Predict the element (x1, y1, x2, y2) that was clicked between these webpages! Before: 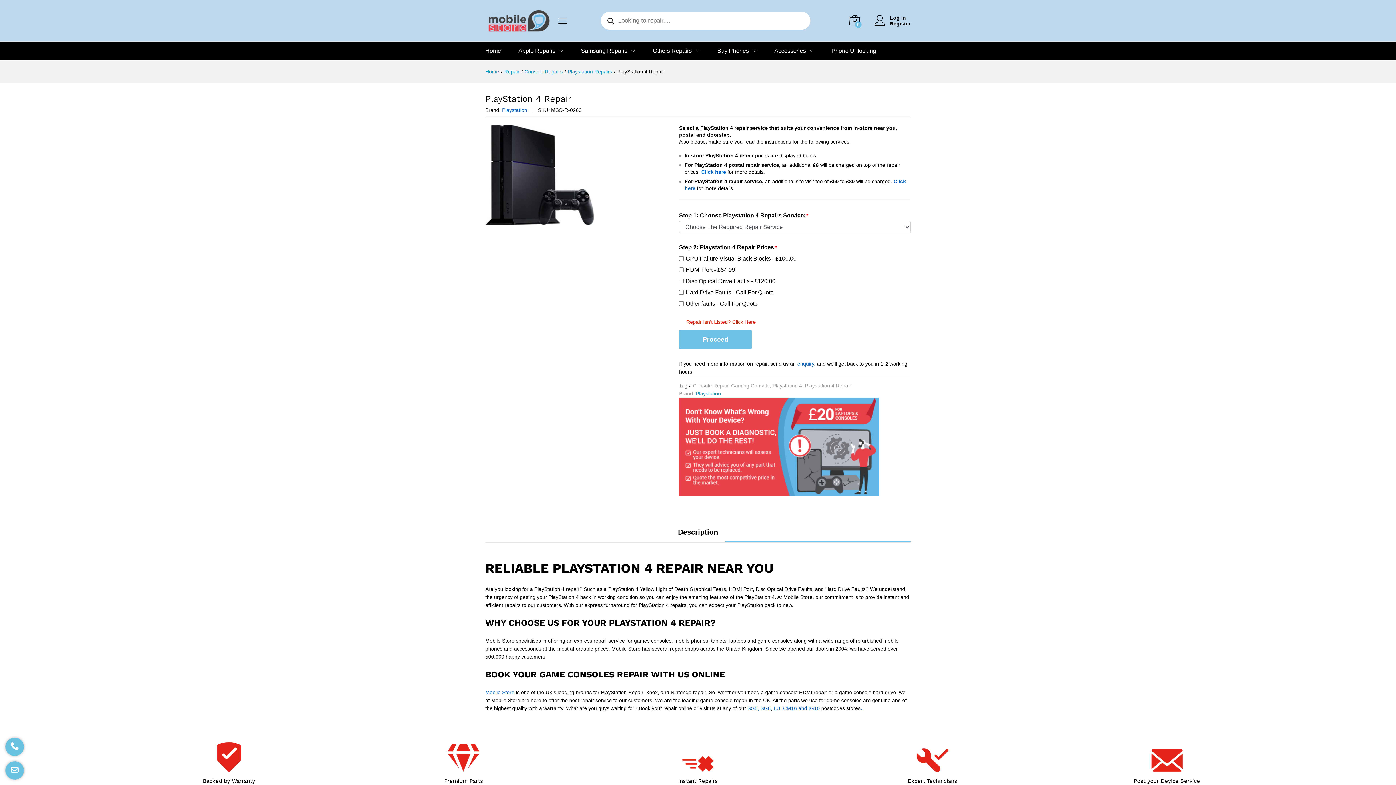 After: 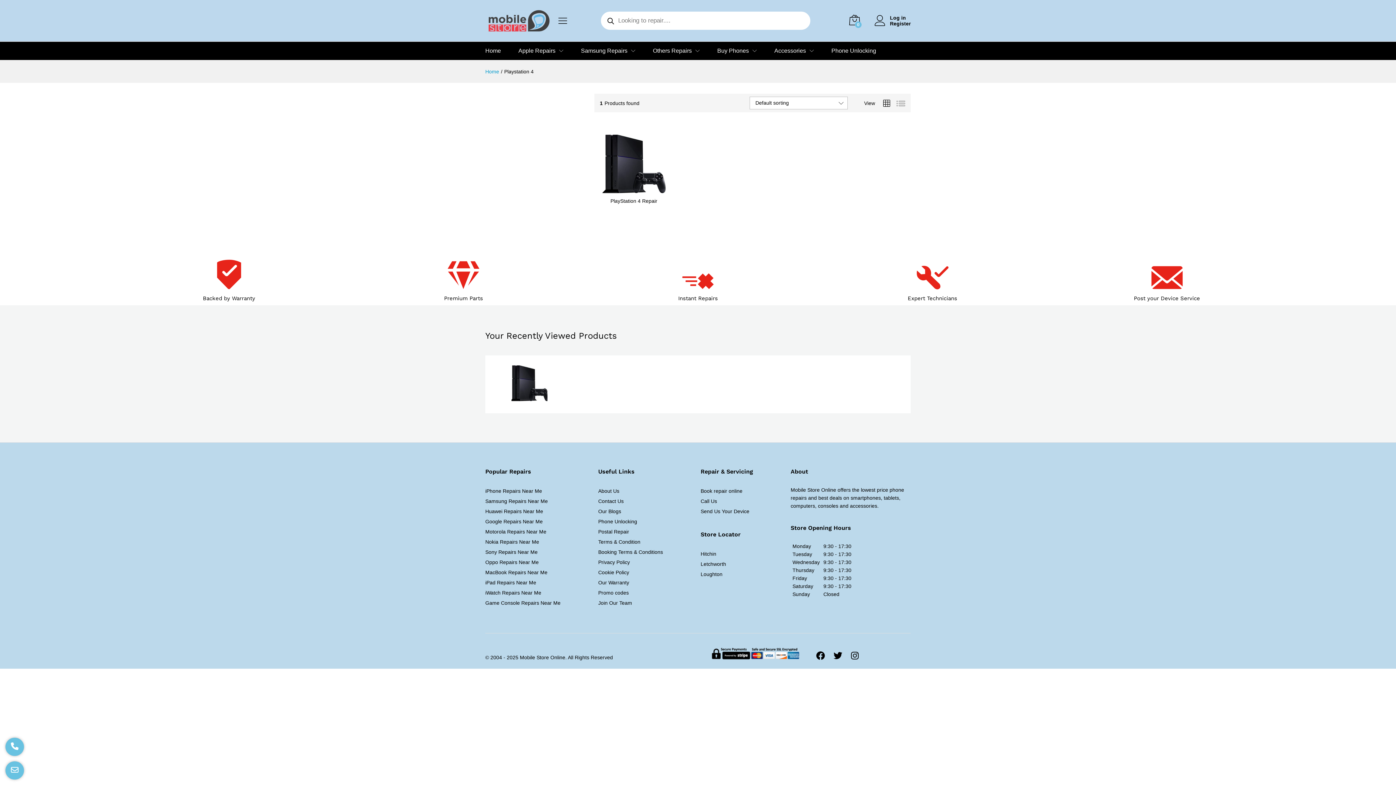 Action: bbox: (772, 382, 802, 388) label: Playstation 4